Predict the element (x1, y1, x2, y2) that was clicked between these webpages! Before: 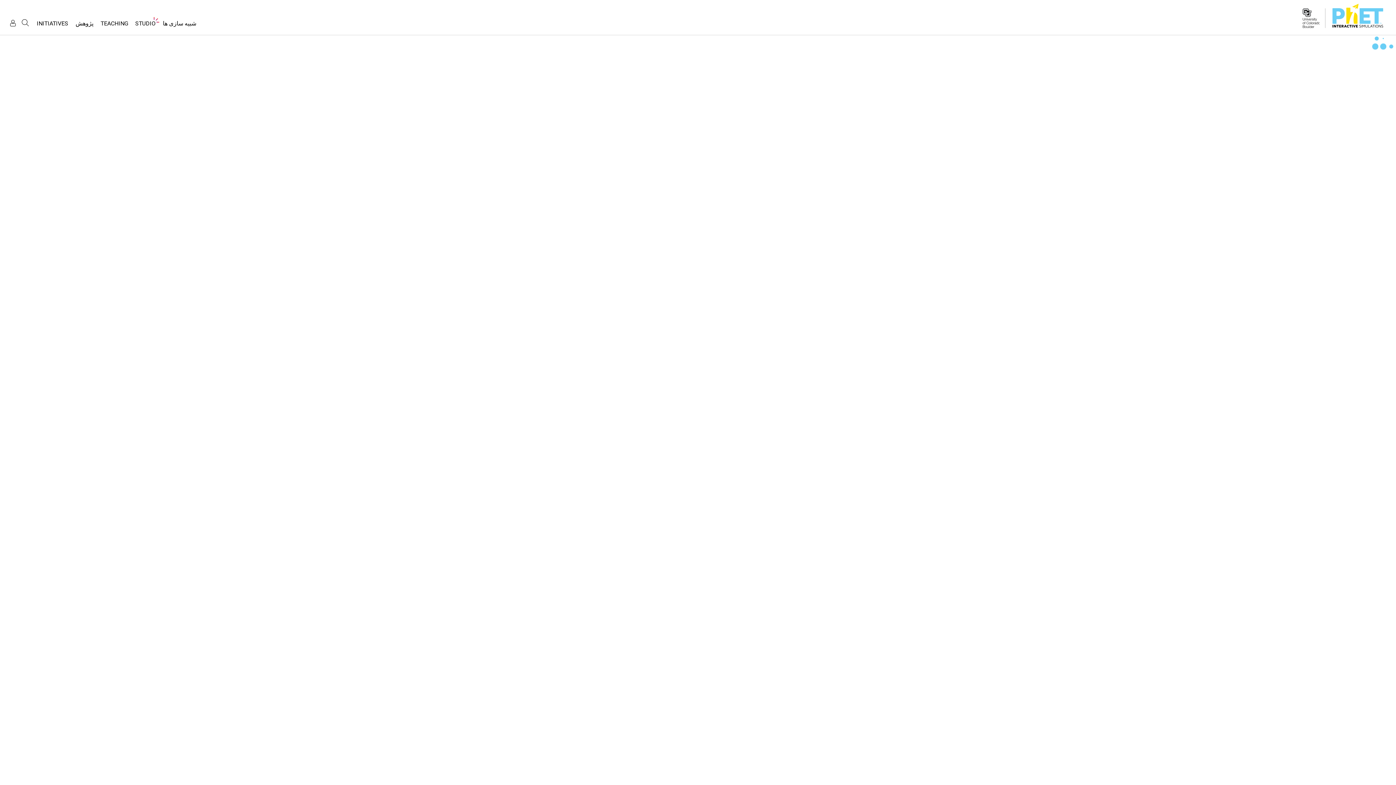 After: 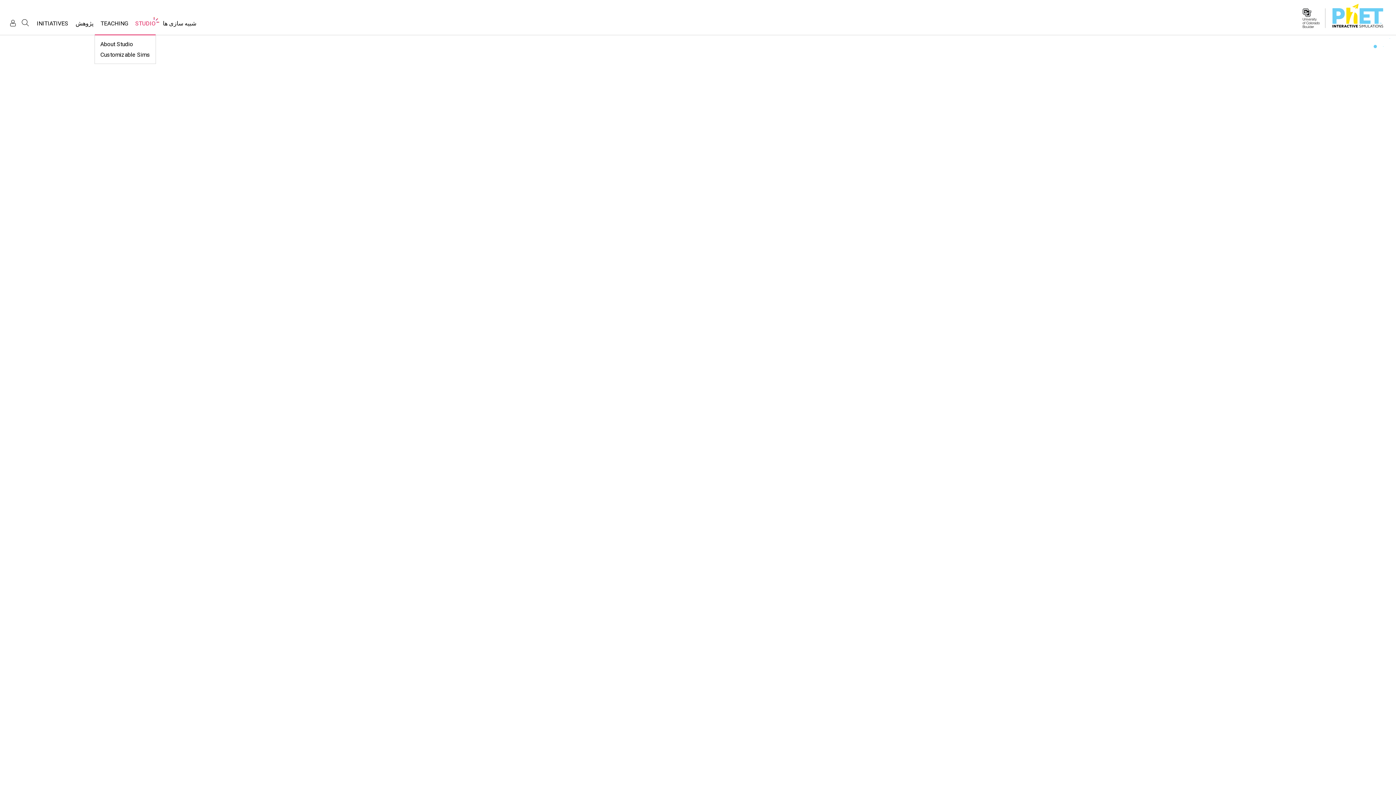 Action: bbox: (131, 16, 159, 34) label: STUDIO